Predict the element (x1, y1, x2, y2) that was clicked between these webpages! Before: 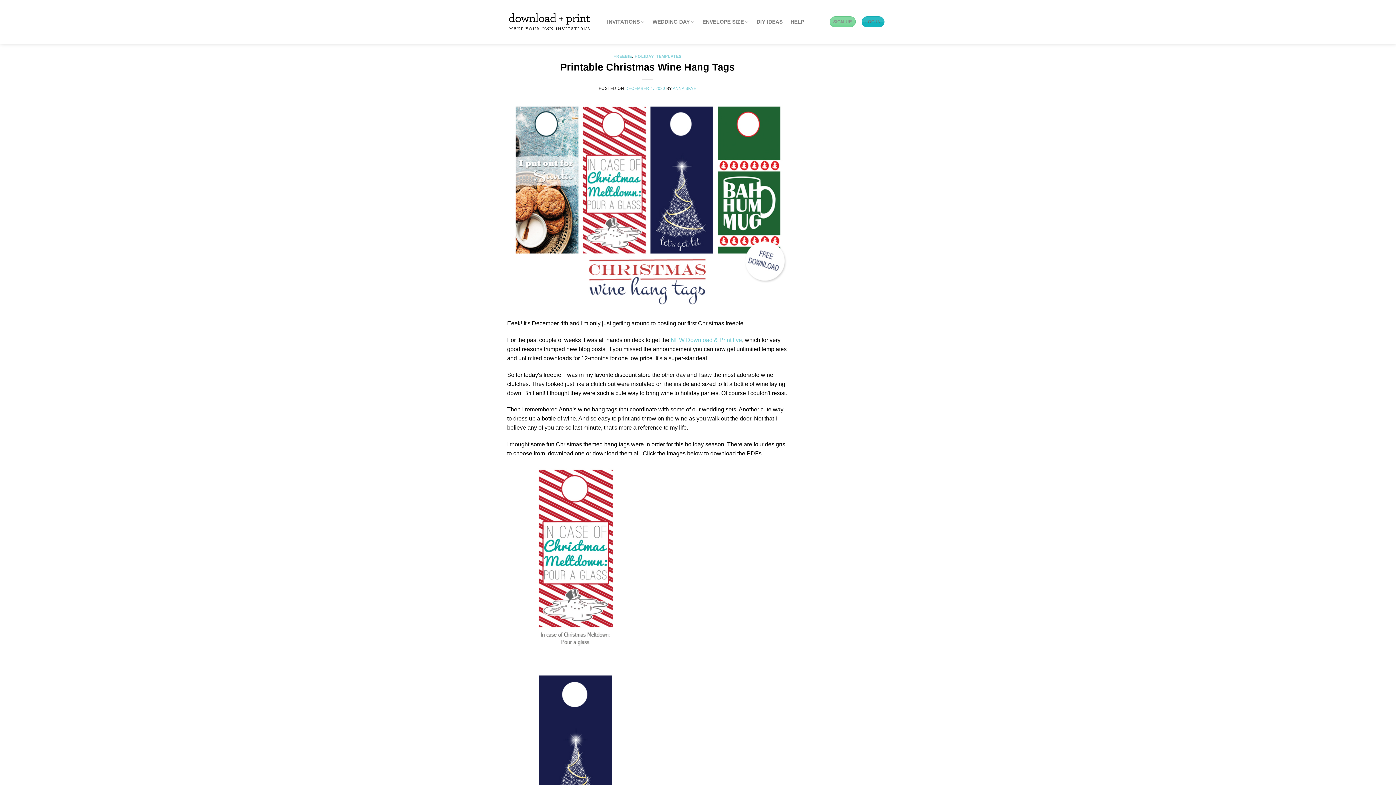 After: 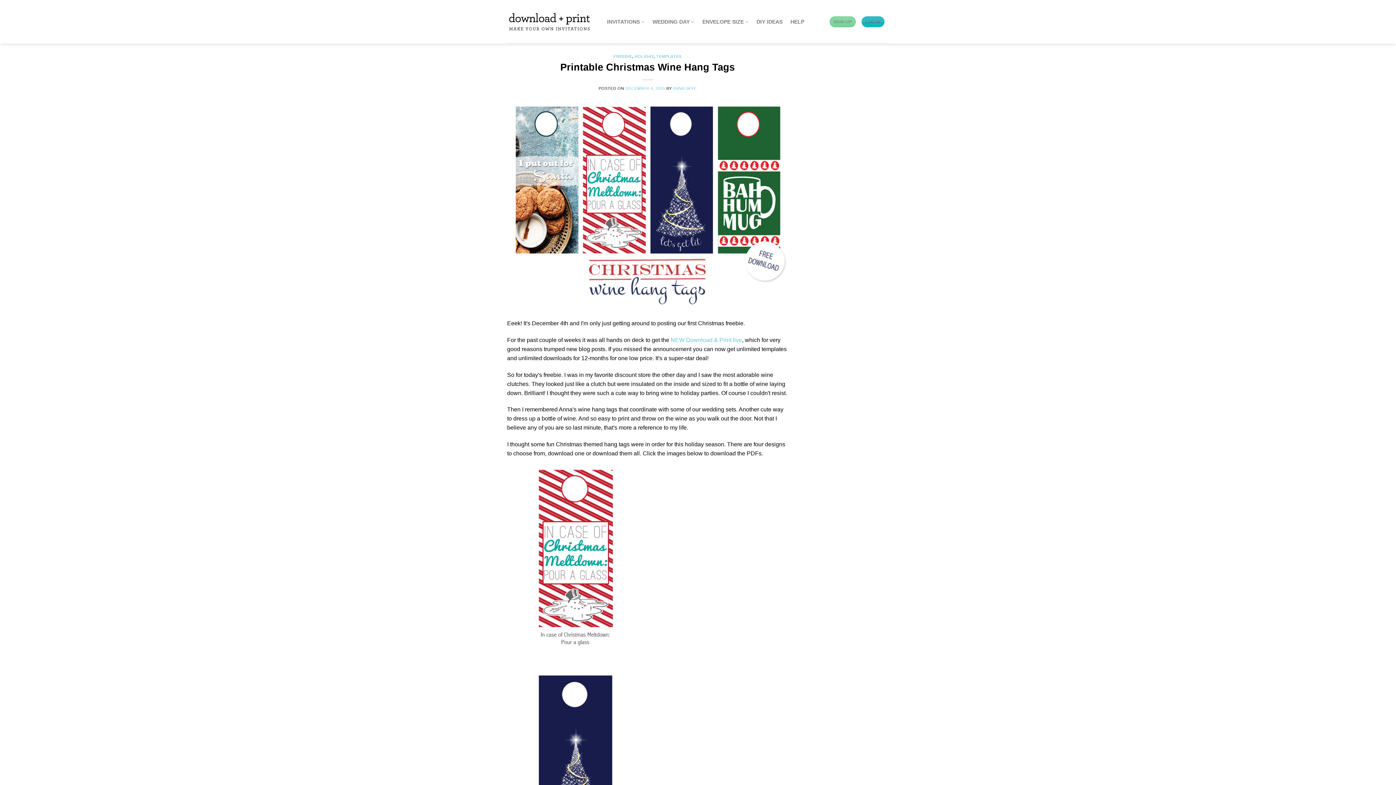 Action: bbox: (512, 565, 642, 571)